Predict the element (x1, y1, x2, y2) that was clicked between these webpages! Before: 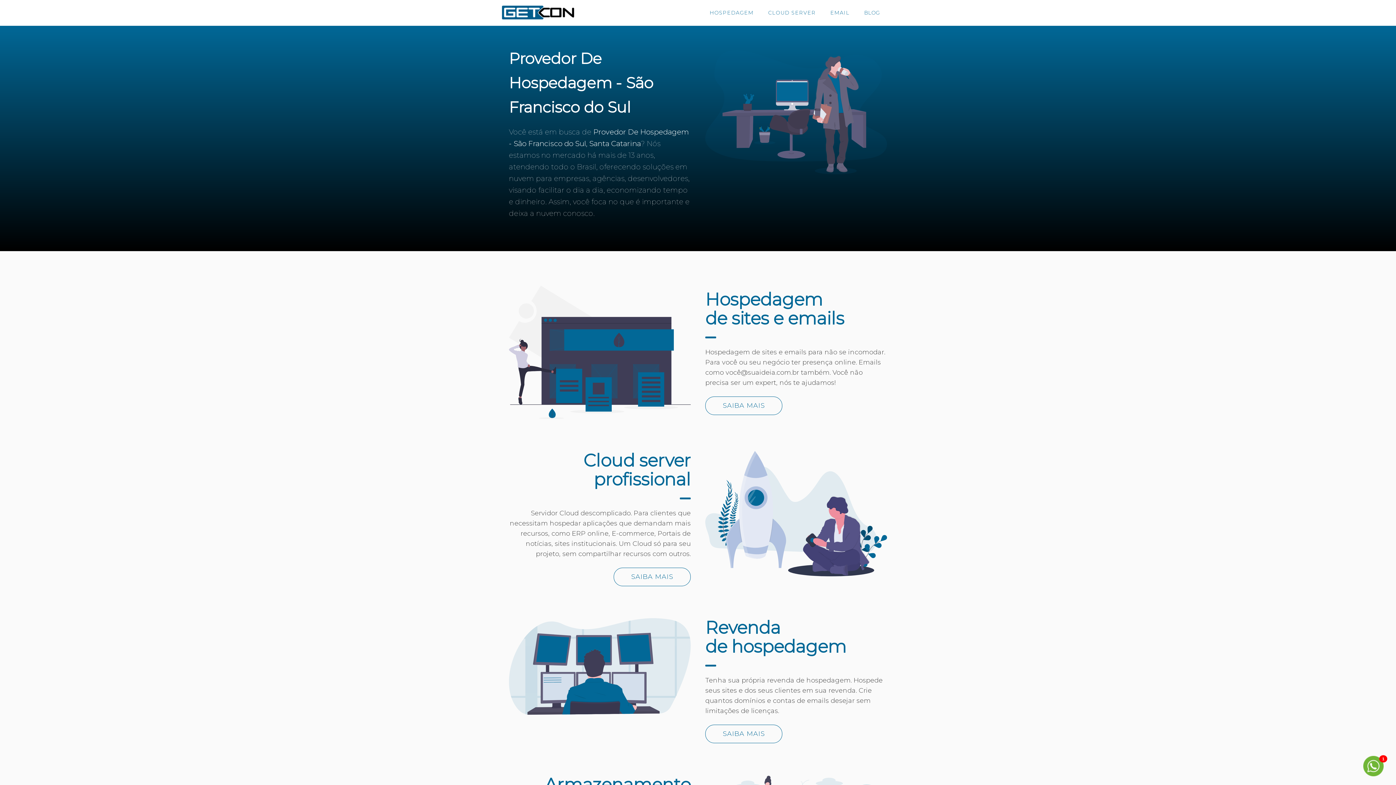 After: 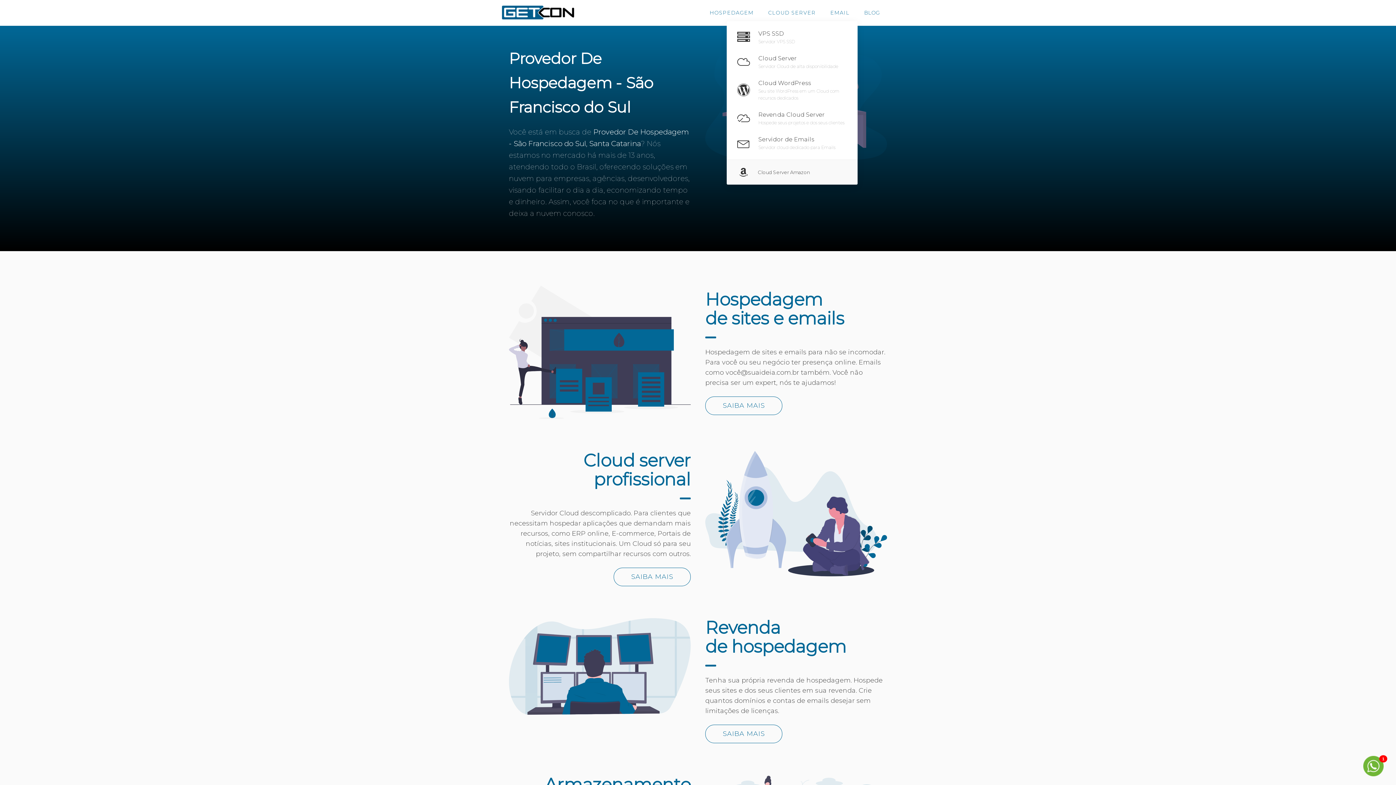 Action: bbox: (761, 4, 823, 21) label: CLOUD SERVER